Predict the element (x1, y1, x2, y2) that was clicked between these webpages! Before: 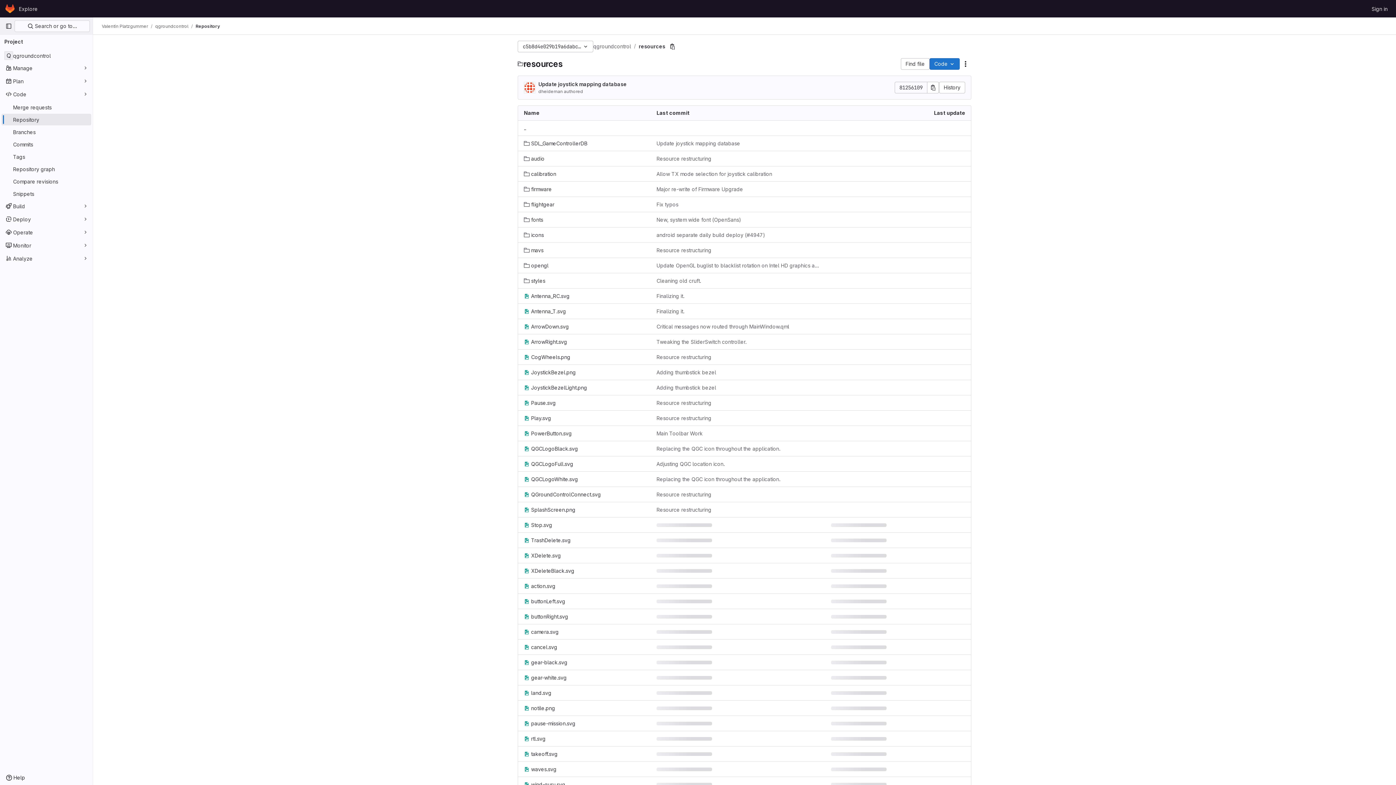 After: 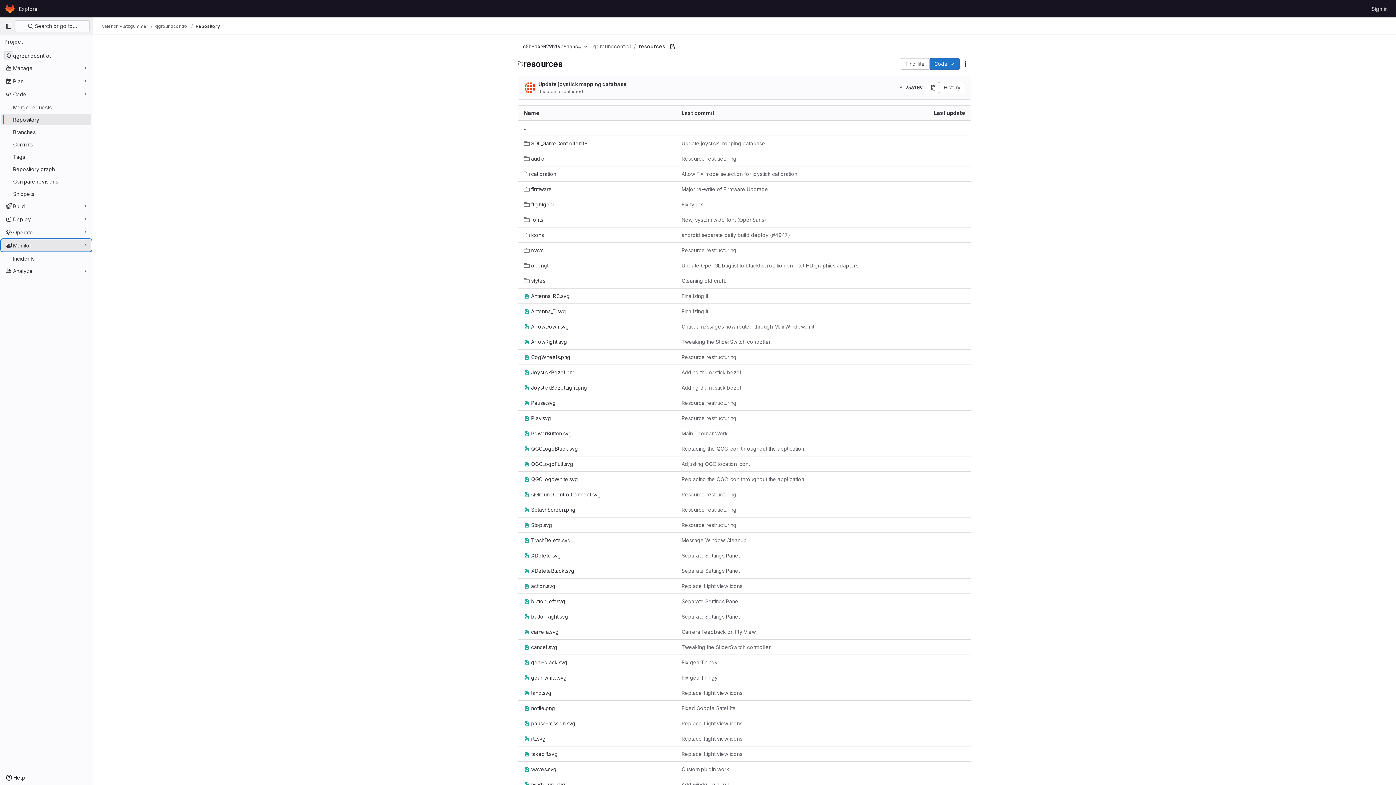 Action: label: Monitor bbox: (1, 239, 91, 251)